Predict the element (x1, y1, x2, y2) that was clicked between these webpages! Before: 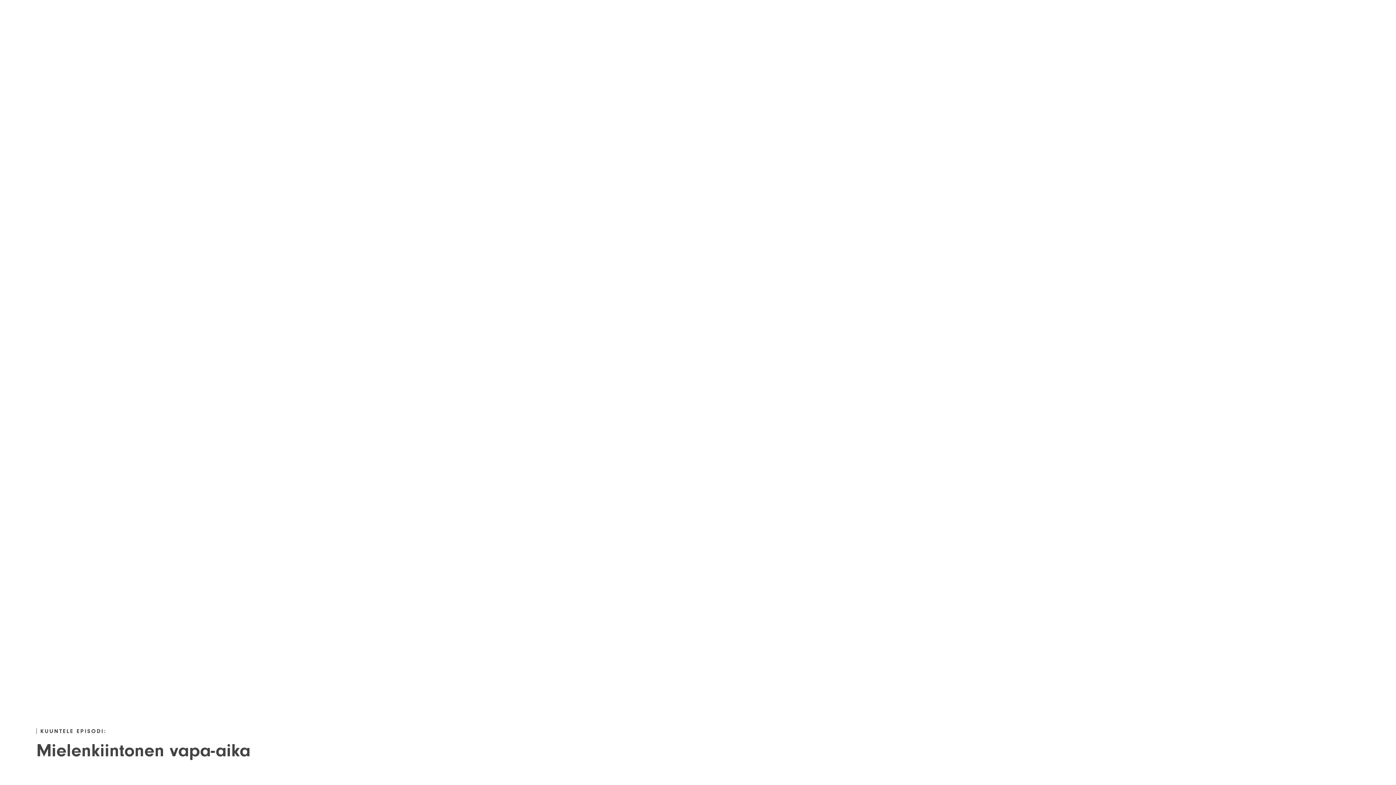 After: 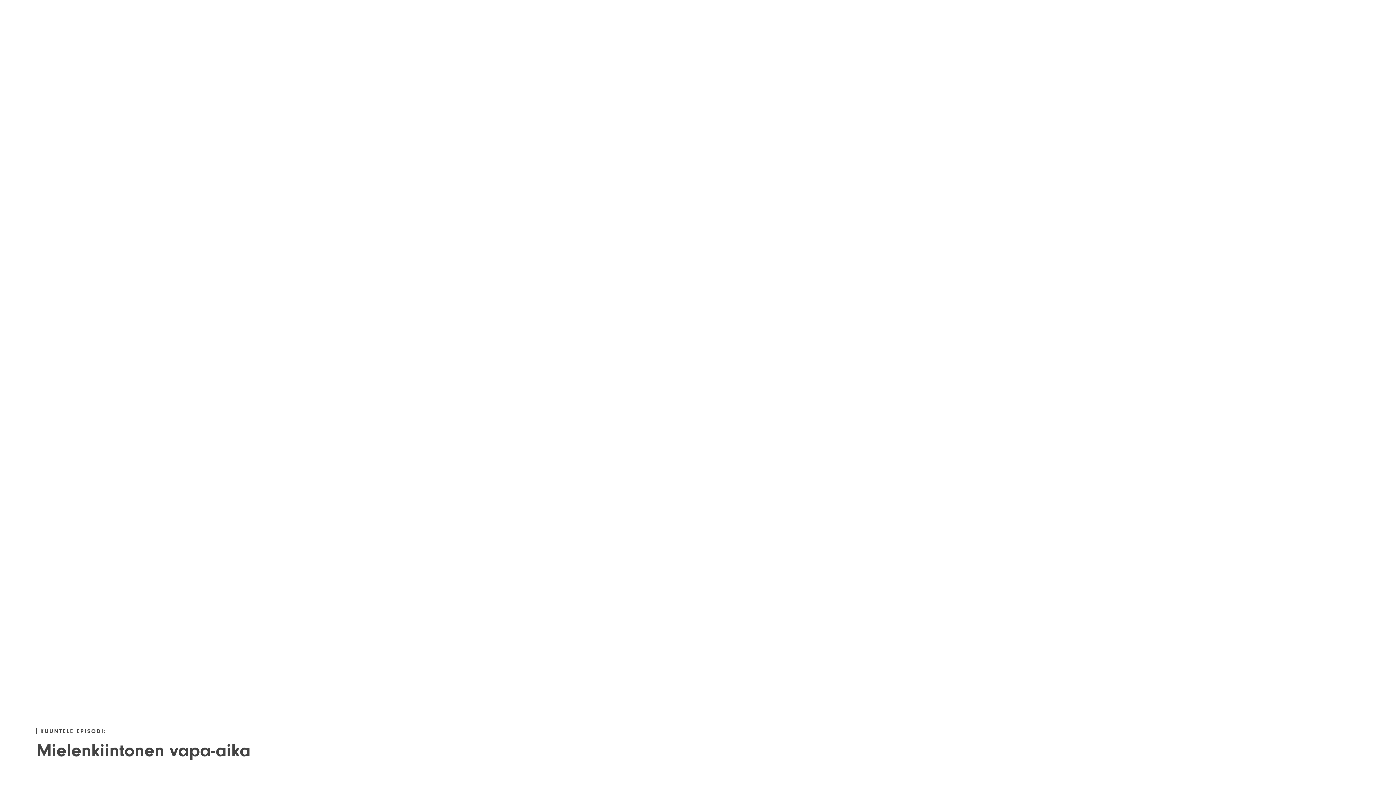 Action: bbox: (1352, 9, 1374, 31)